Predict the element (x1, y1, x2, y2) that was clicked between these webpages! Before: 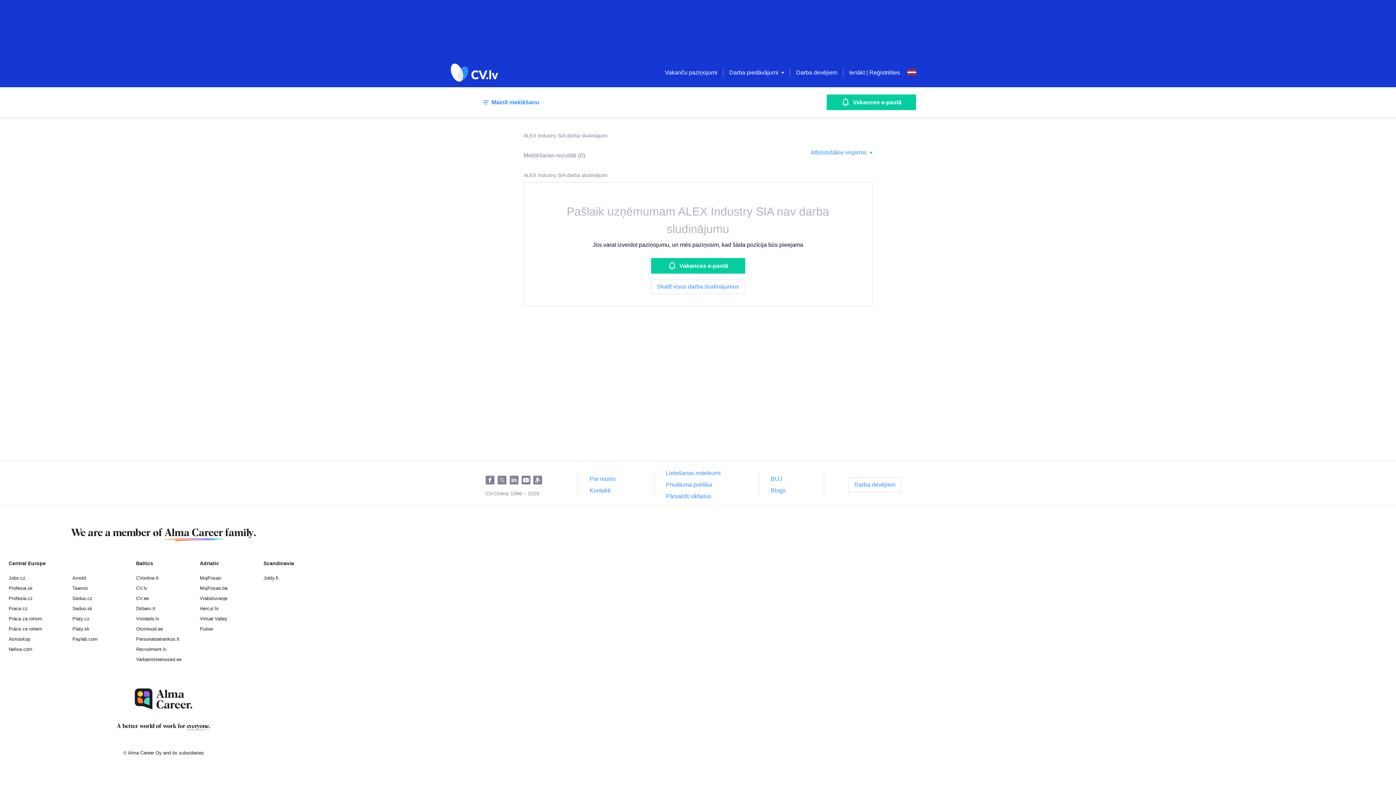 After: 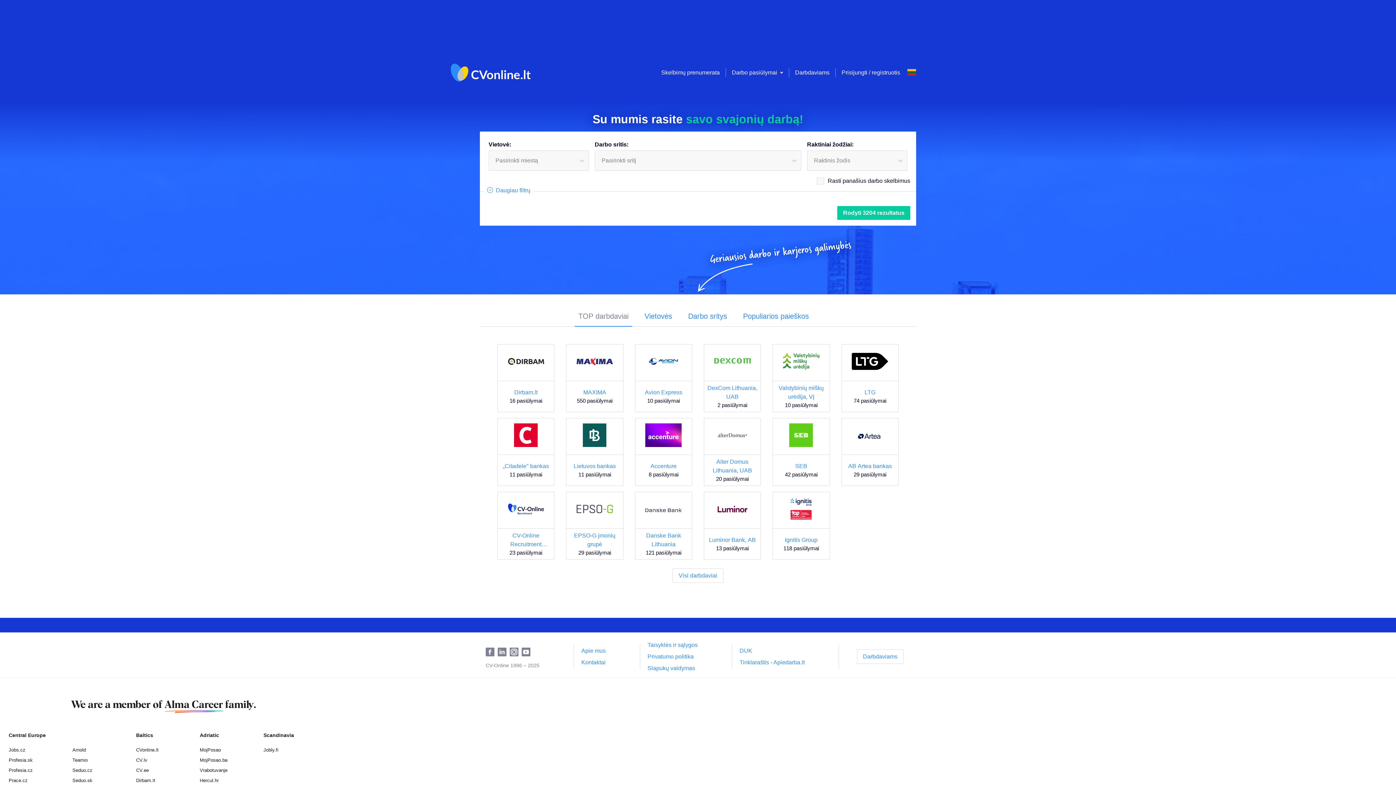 Action: bbox: (136, 575, 158, 581) label: CVonline.lt